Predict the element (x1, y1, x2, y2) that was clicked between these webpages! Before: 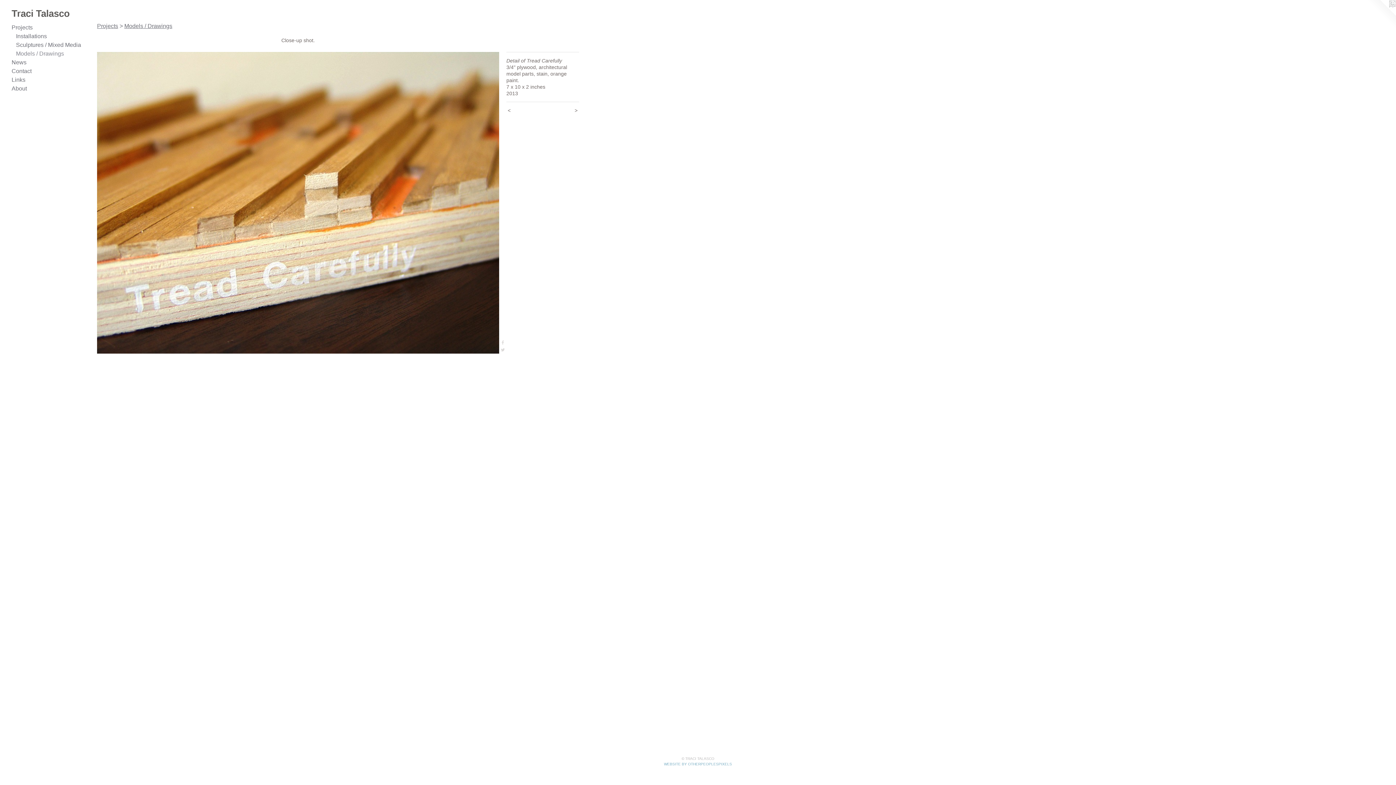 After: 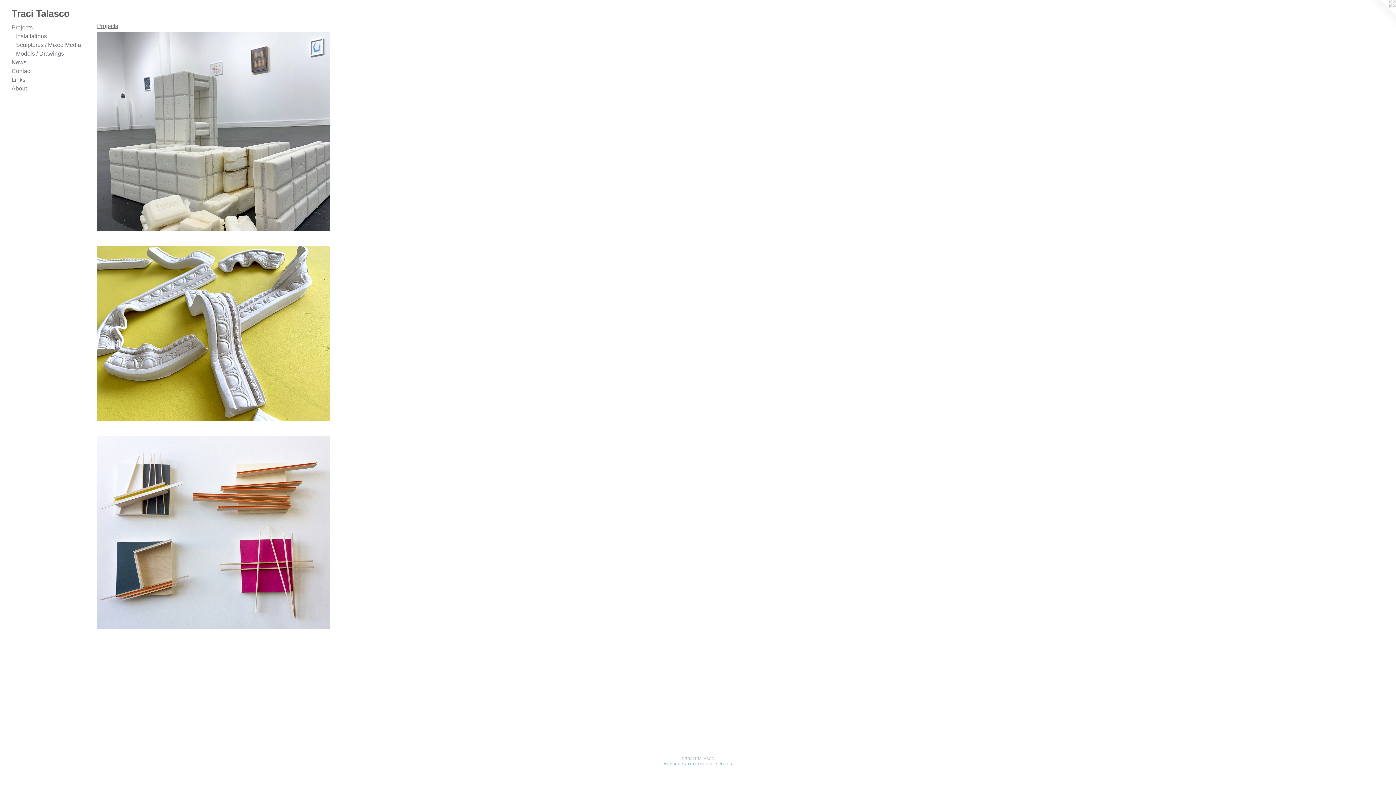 Action: label: Projects bbox: (11, 23, 84, 32)